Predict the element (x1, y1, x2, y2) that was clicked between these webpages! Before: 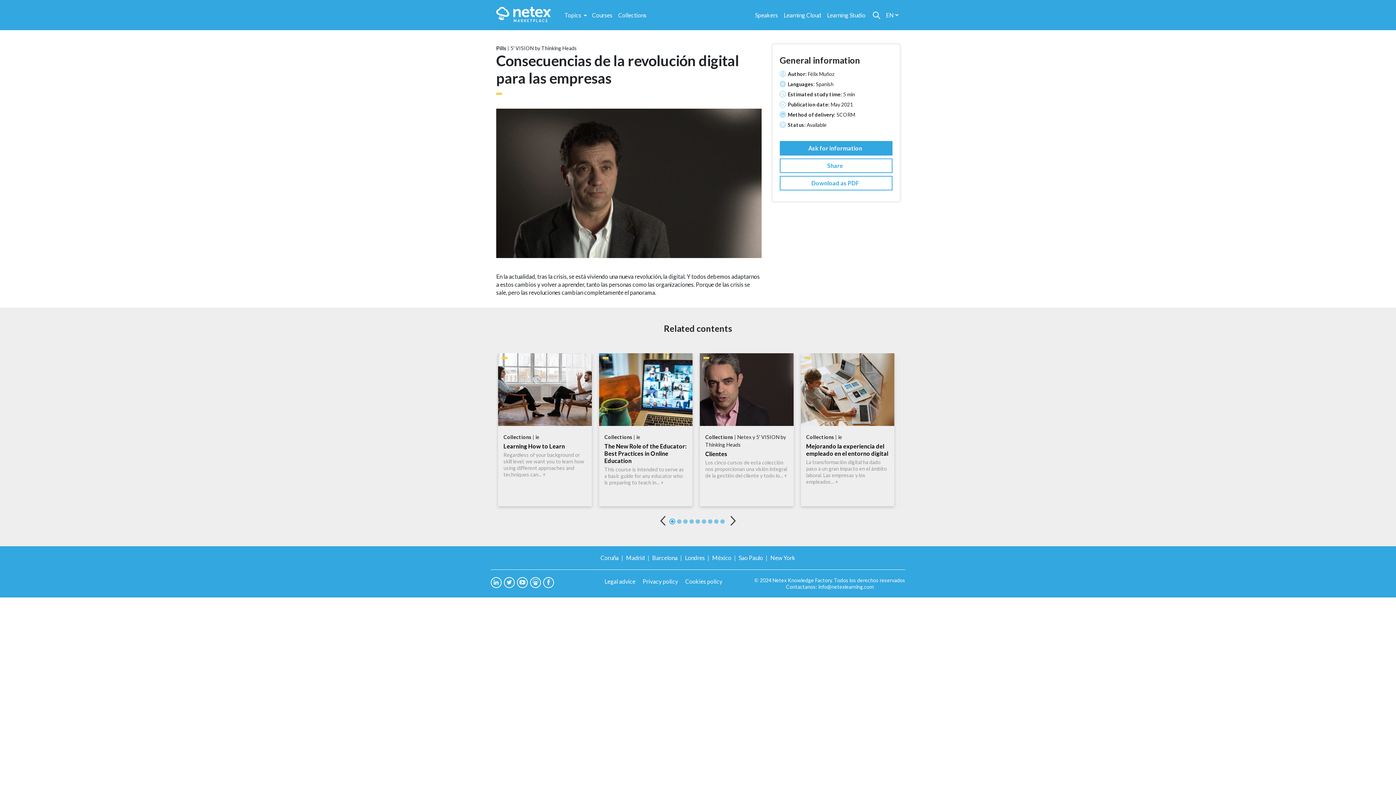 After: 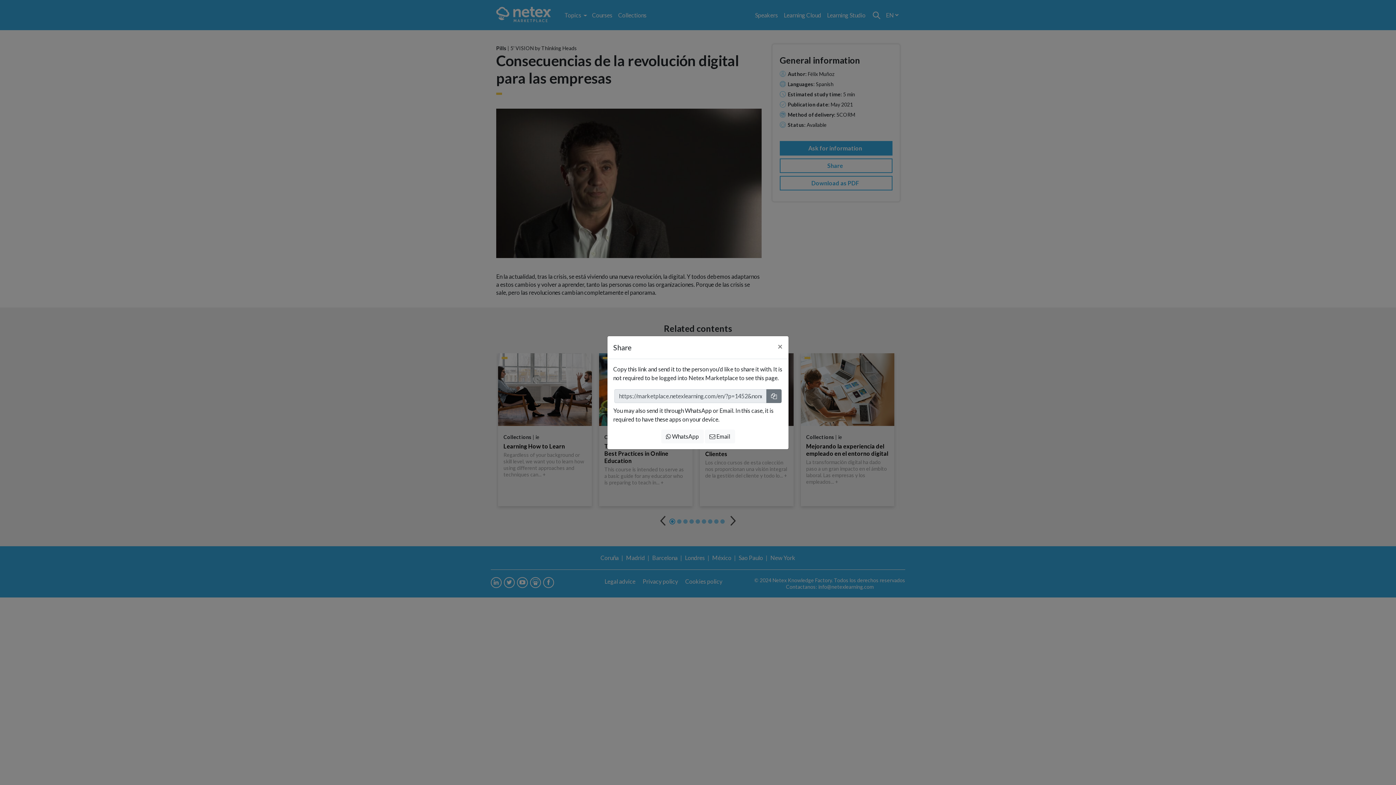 Action: label: Share bbox: (780, 158, 892, 173)